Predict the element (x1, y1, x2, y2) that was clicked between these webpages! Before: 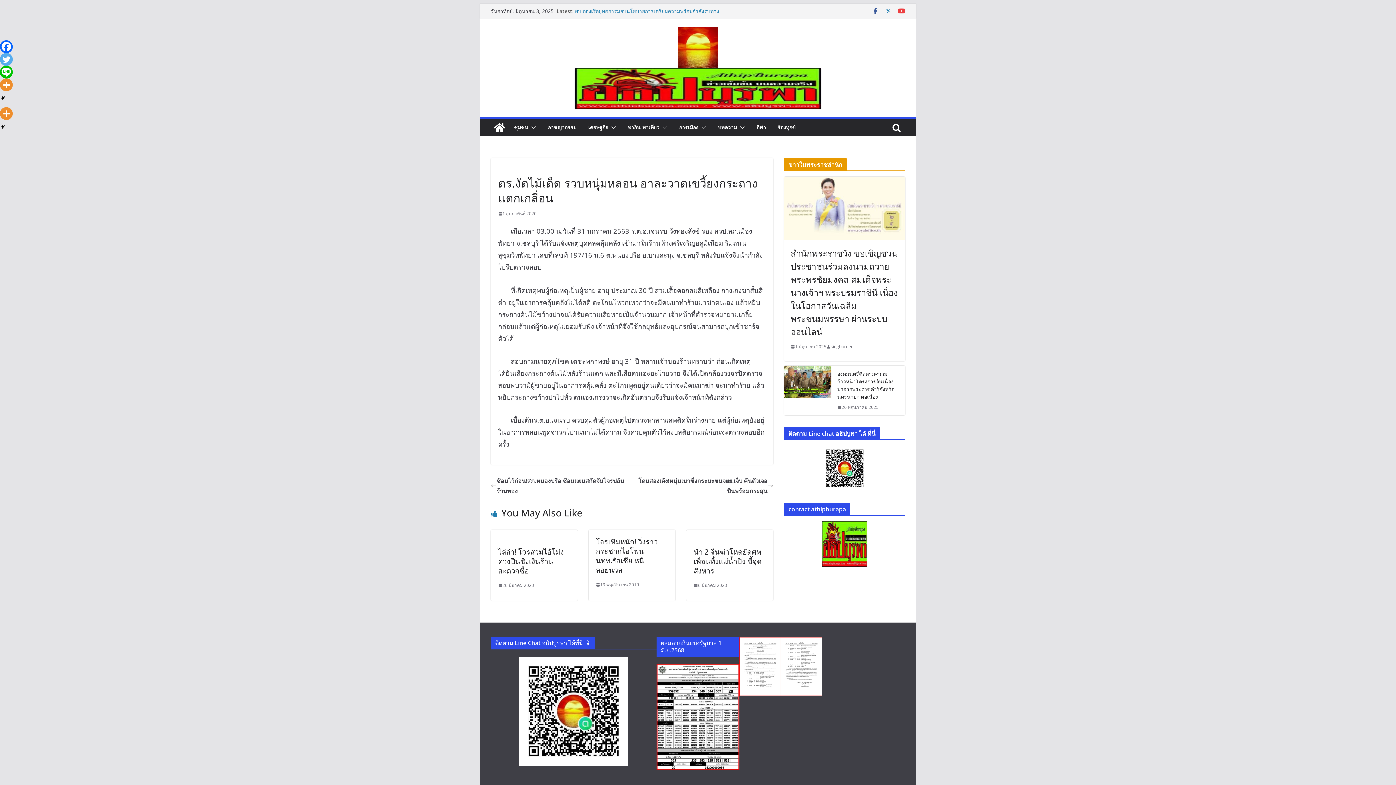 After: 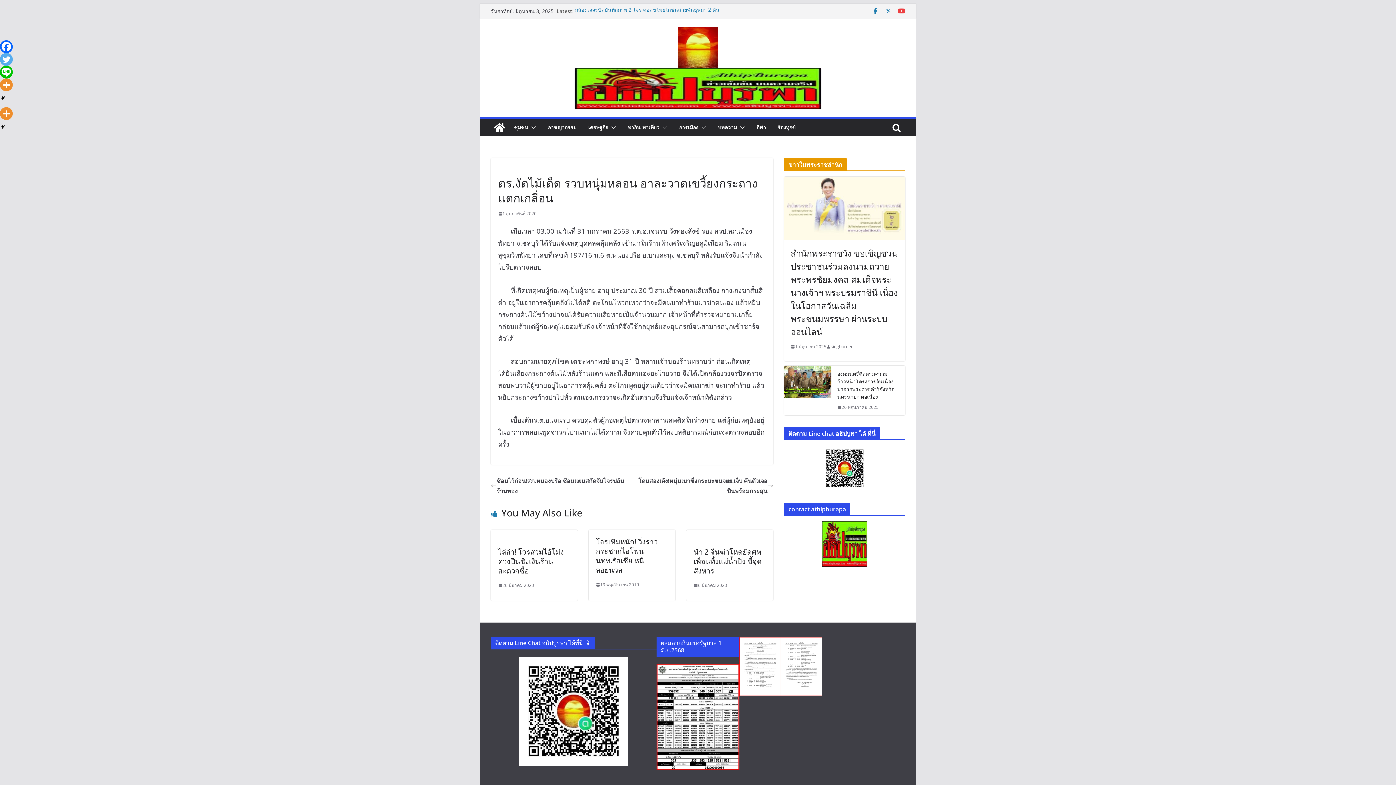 Action: bbox: (872, 7, 879, 14)